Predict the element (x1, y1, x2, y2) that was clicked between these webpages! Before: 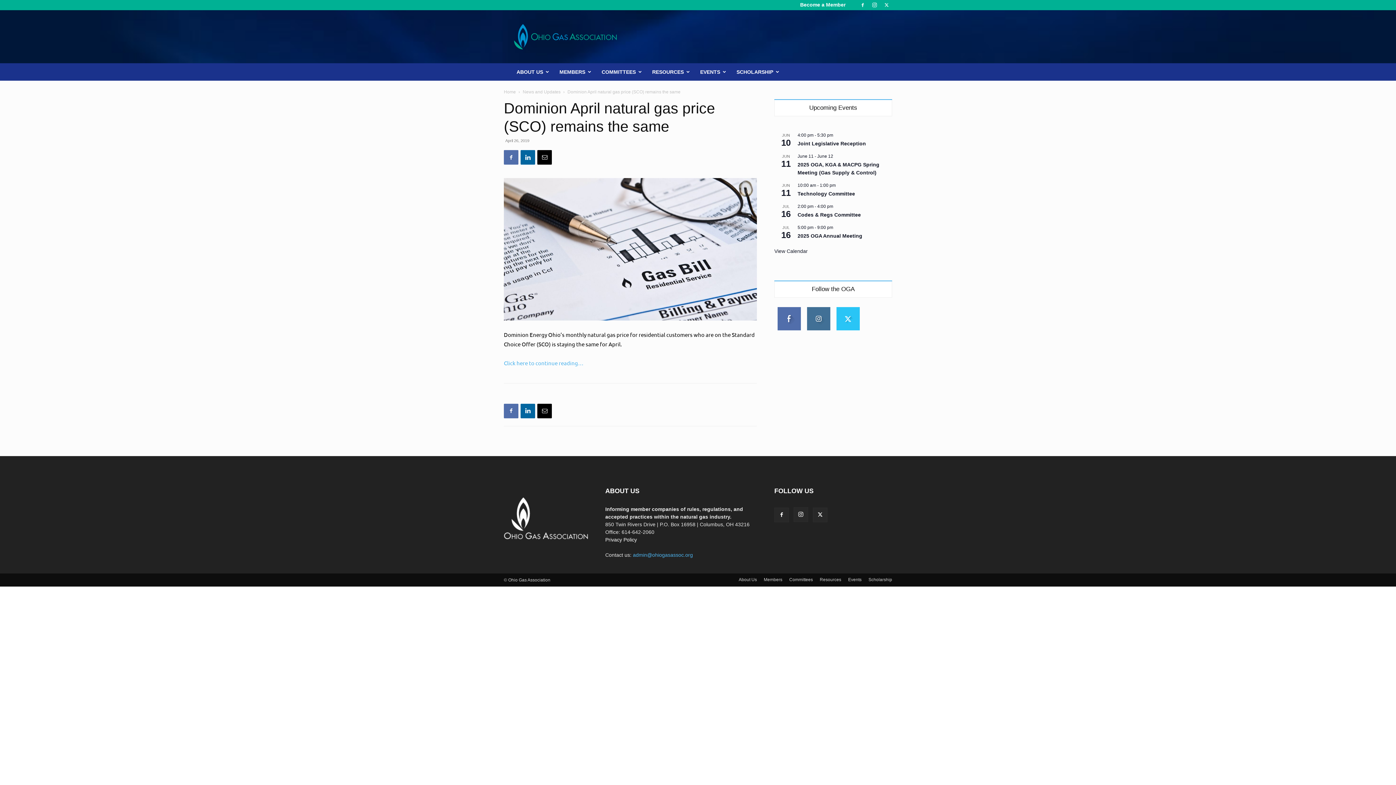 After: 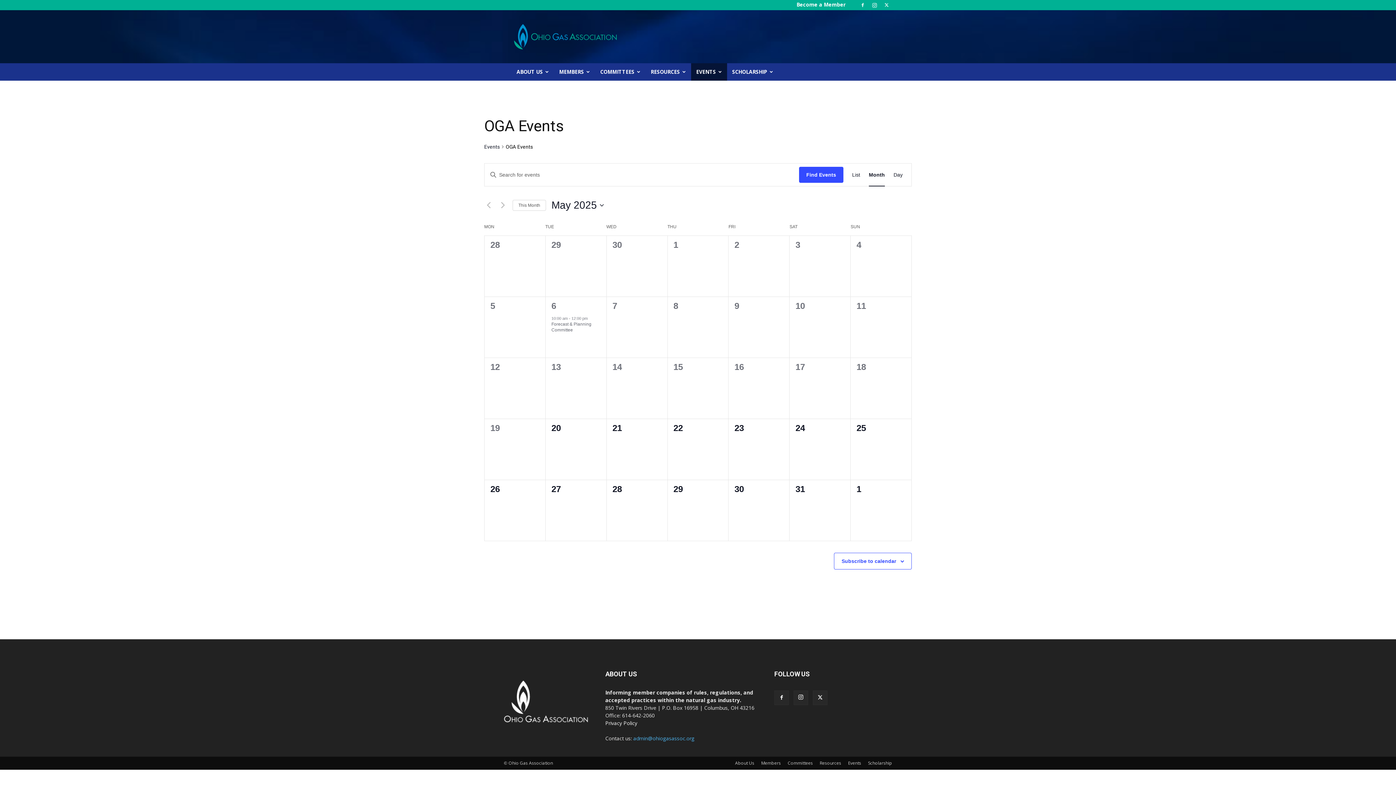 Action: label: EVENTS bbox: (695, 63, 731, 80)